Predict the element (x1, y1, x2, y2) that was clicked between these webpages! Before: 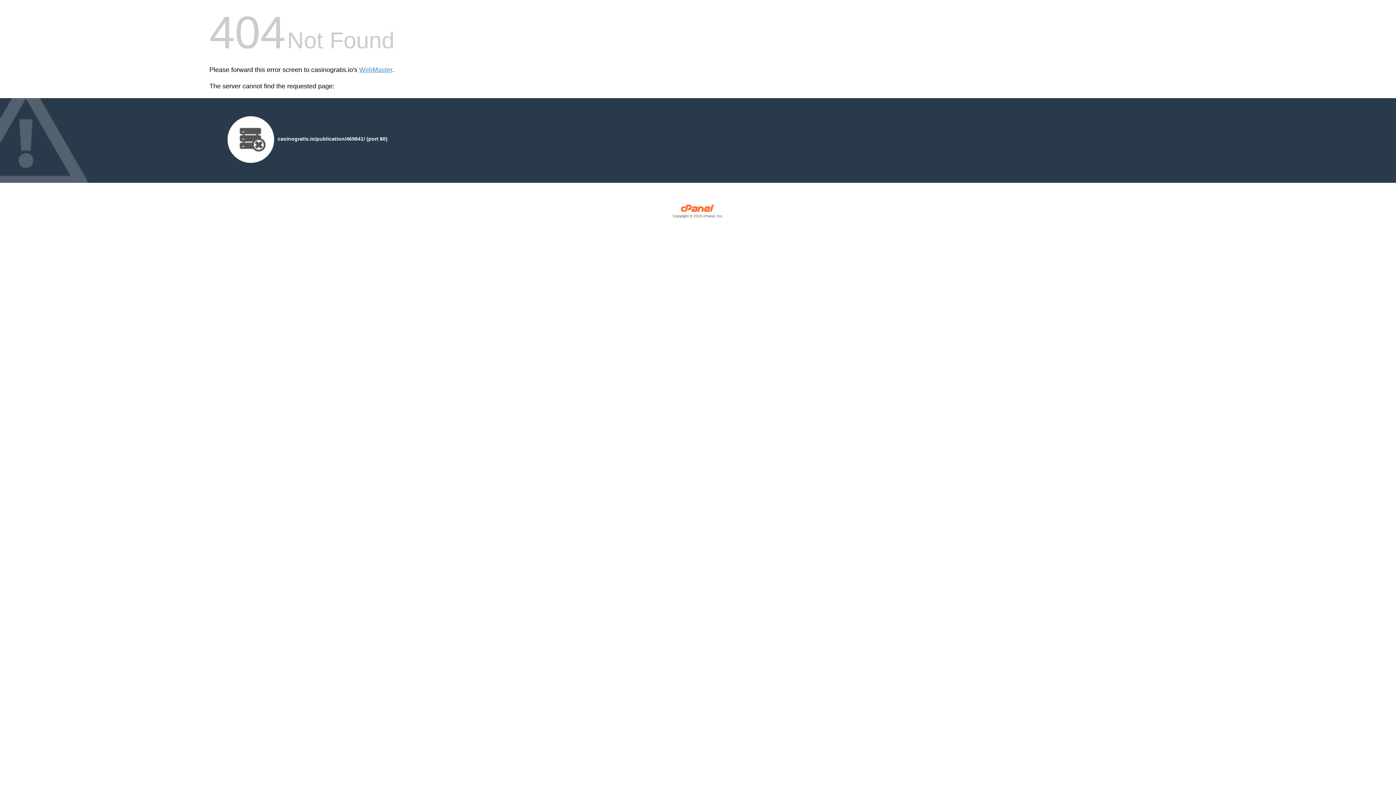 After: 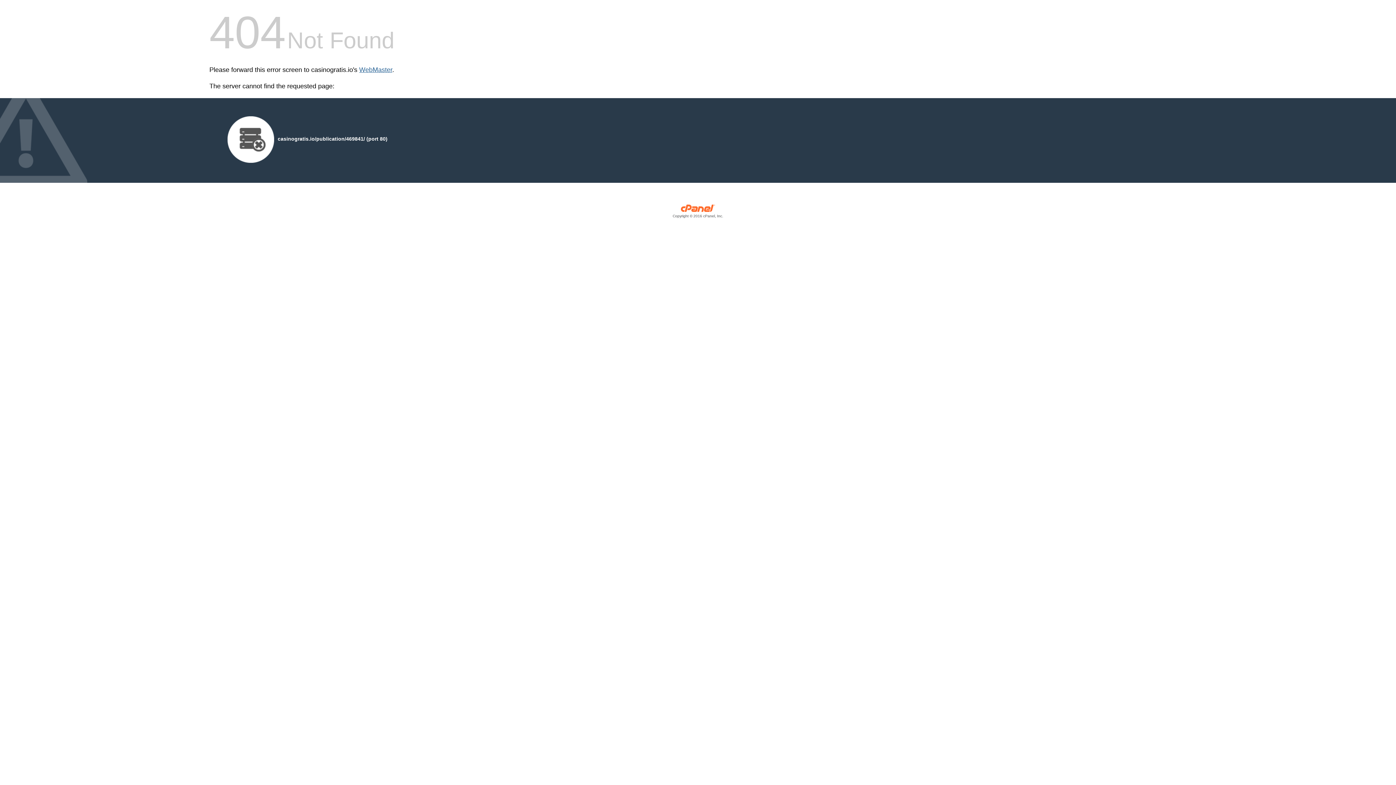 Action: bbox: (359, 66, 392, 73) label: WebMaster